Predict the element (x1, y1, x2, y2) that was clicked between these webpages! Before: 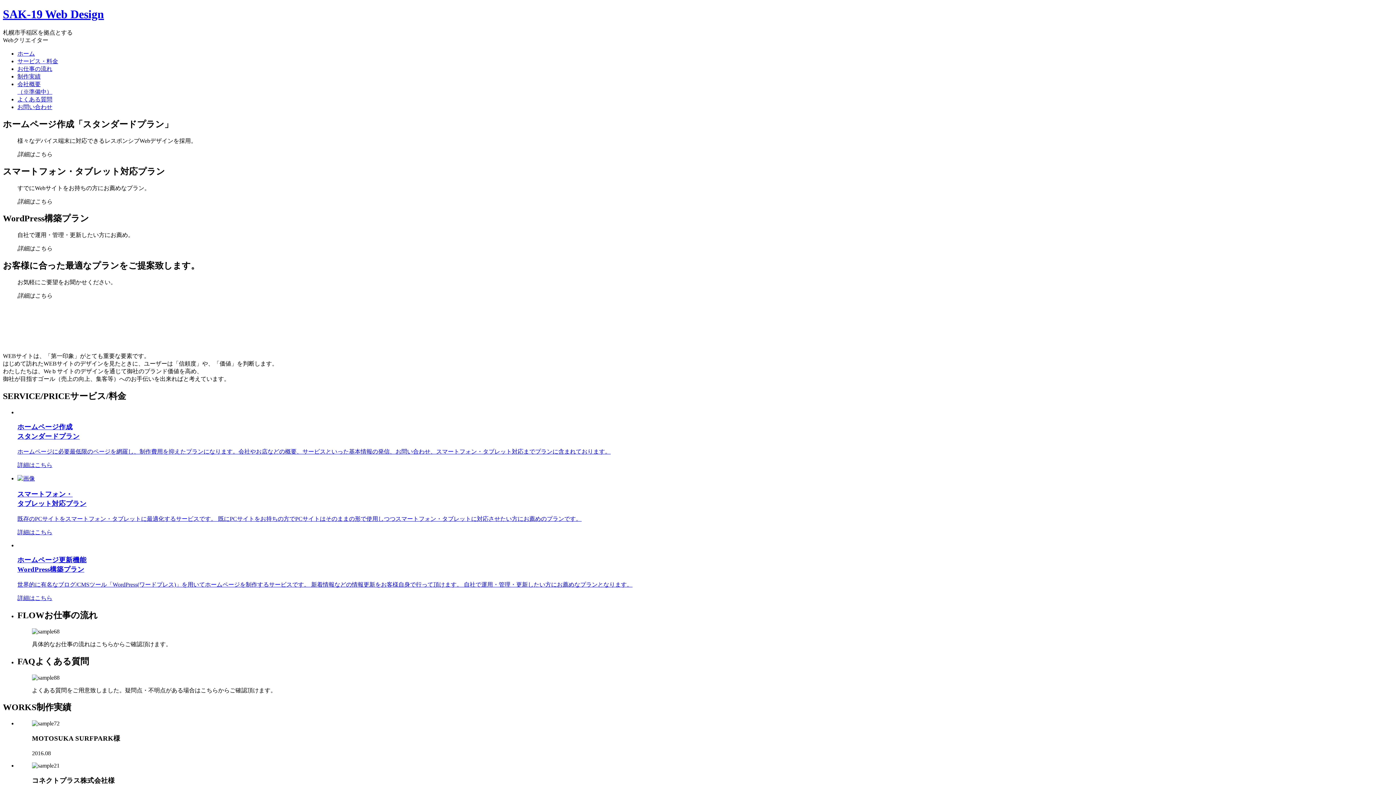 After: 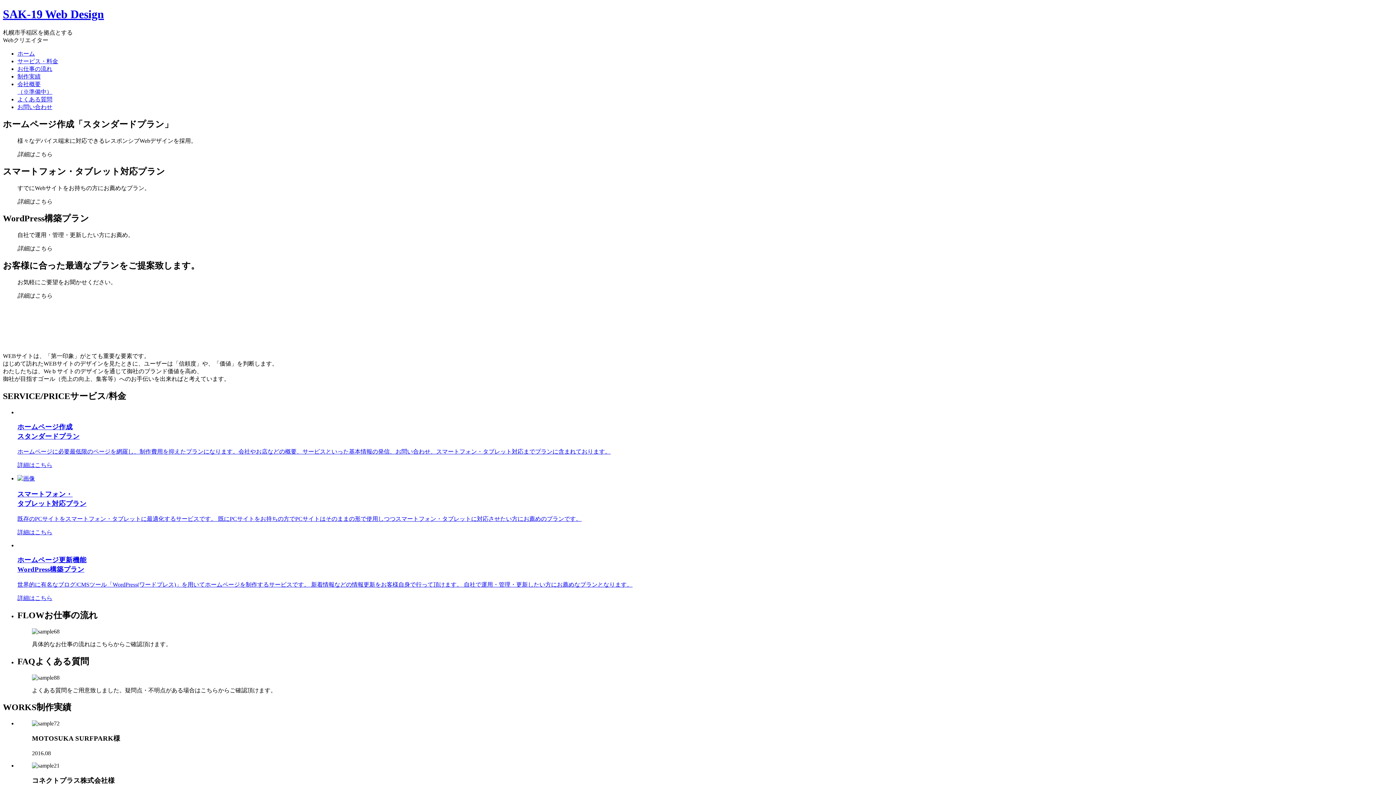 Action: bbox: (17, 555, 1393, 589) label: ホームページ更新機能
WordPress構築プラン

世界的に有名なブログ/CMSツール「WordPress(ワードプレス)」を用いてホームページを制作するサービスです。 新着情報などの情報更新をお客様自身で行って頂けます。 自社で運用・管理・更新したい方にお薦めなプランとなります。